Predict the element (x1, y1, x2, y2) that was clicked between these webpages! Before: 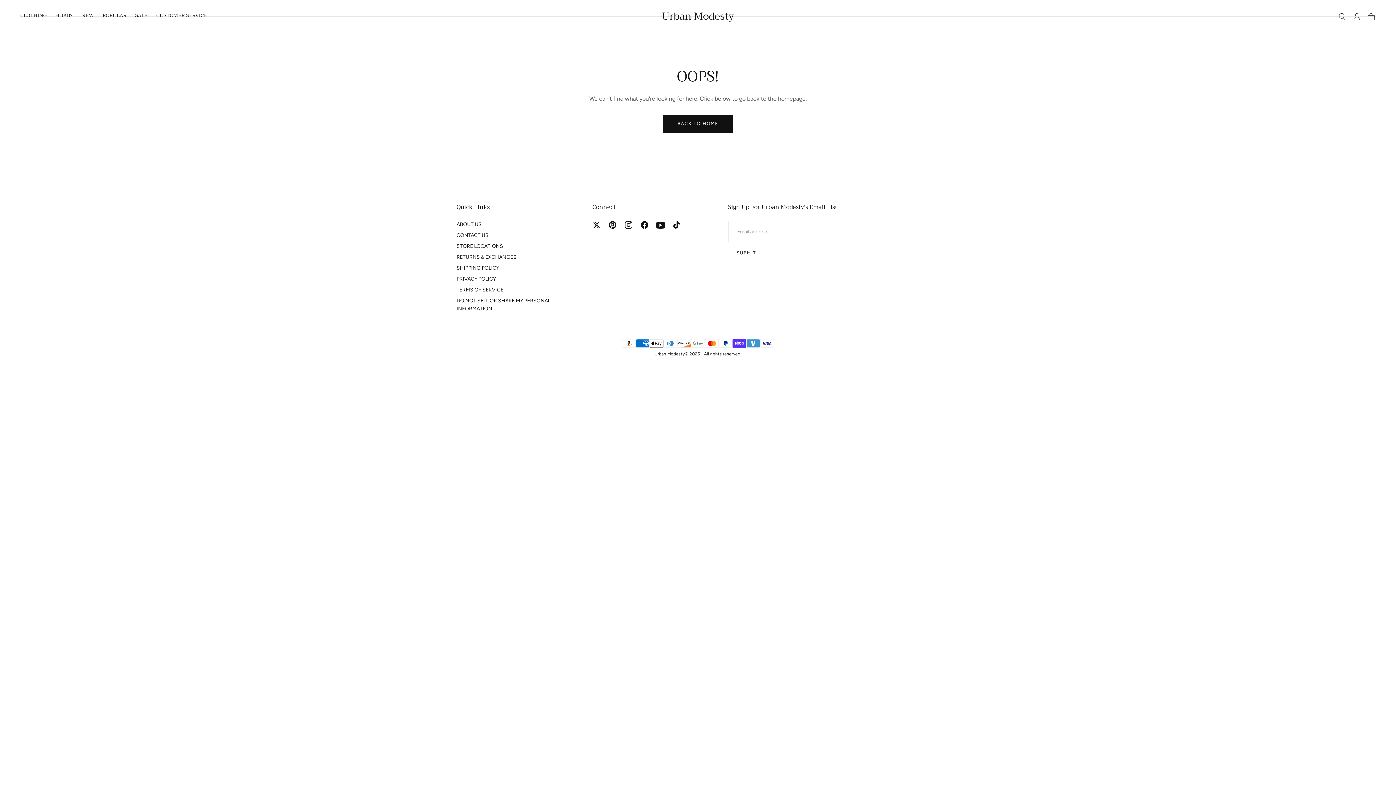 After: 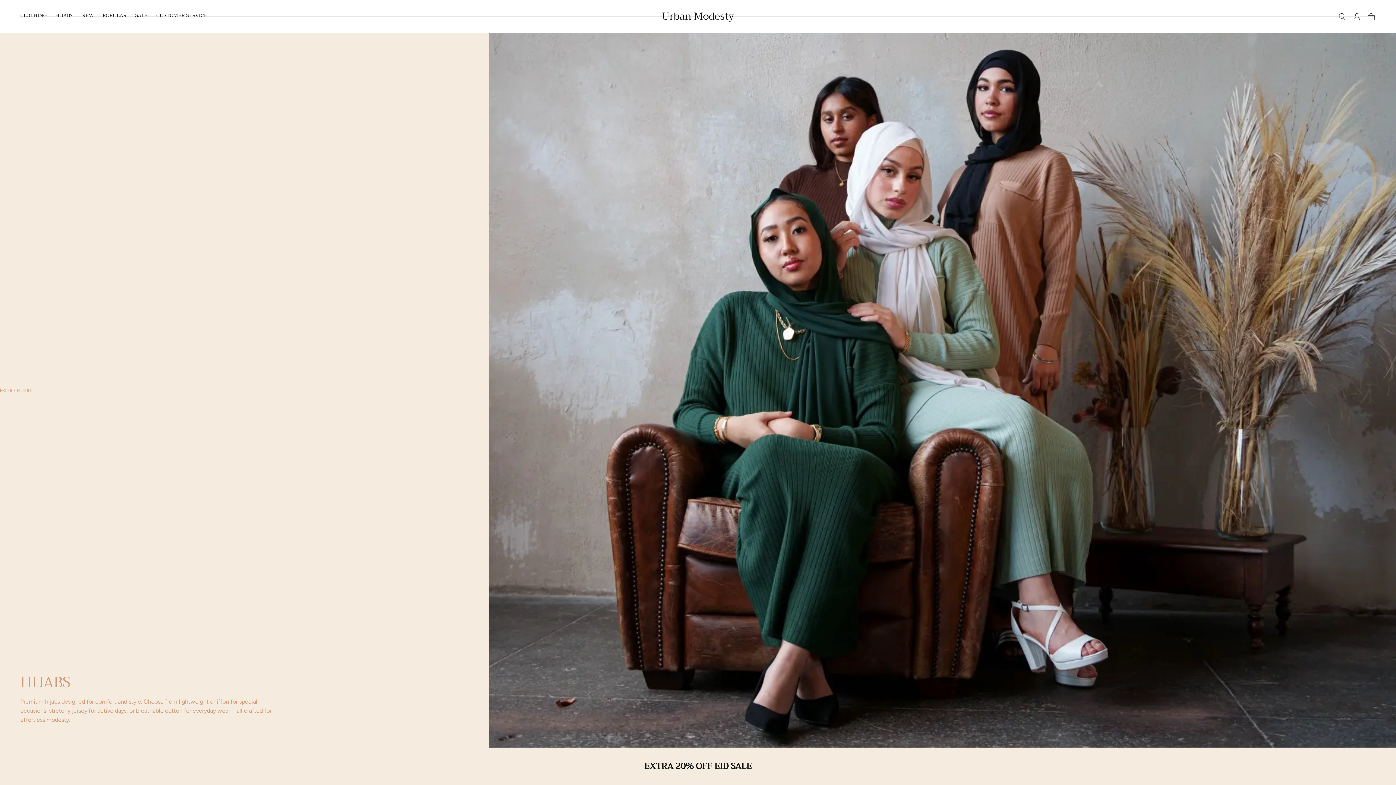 Action: bbox: (55, 12, 72, 20) label: HIJABS